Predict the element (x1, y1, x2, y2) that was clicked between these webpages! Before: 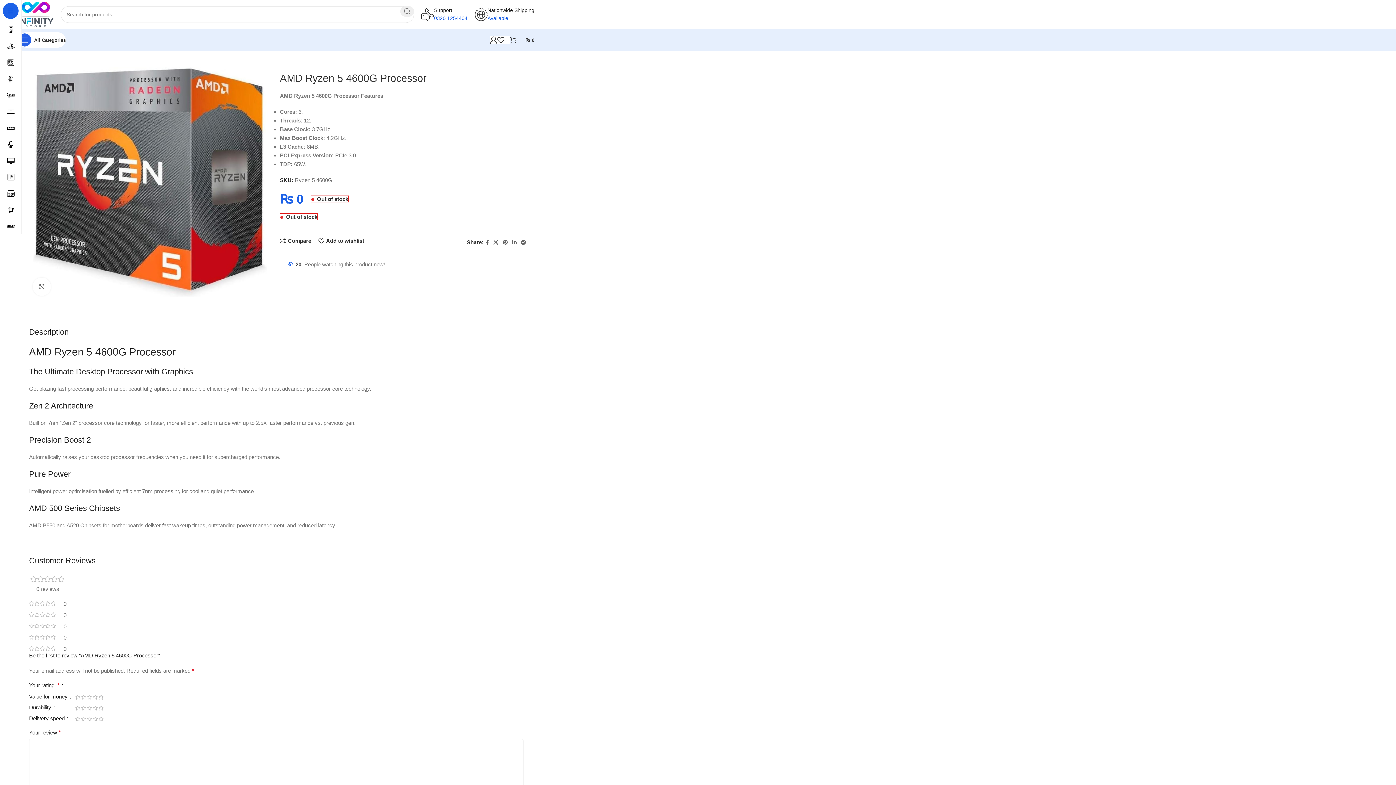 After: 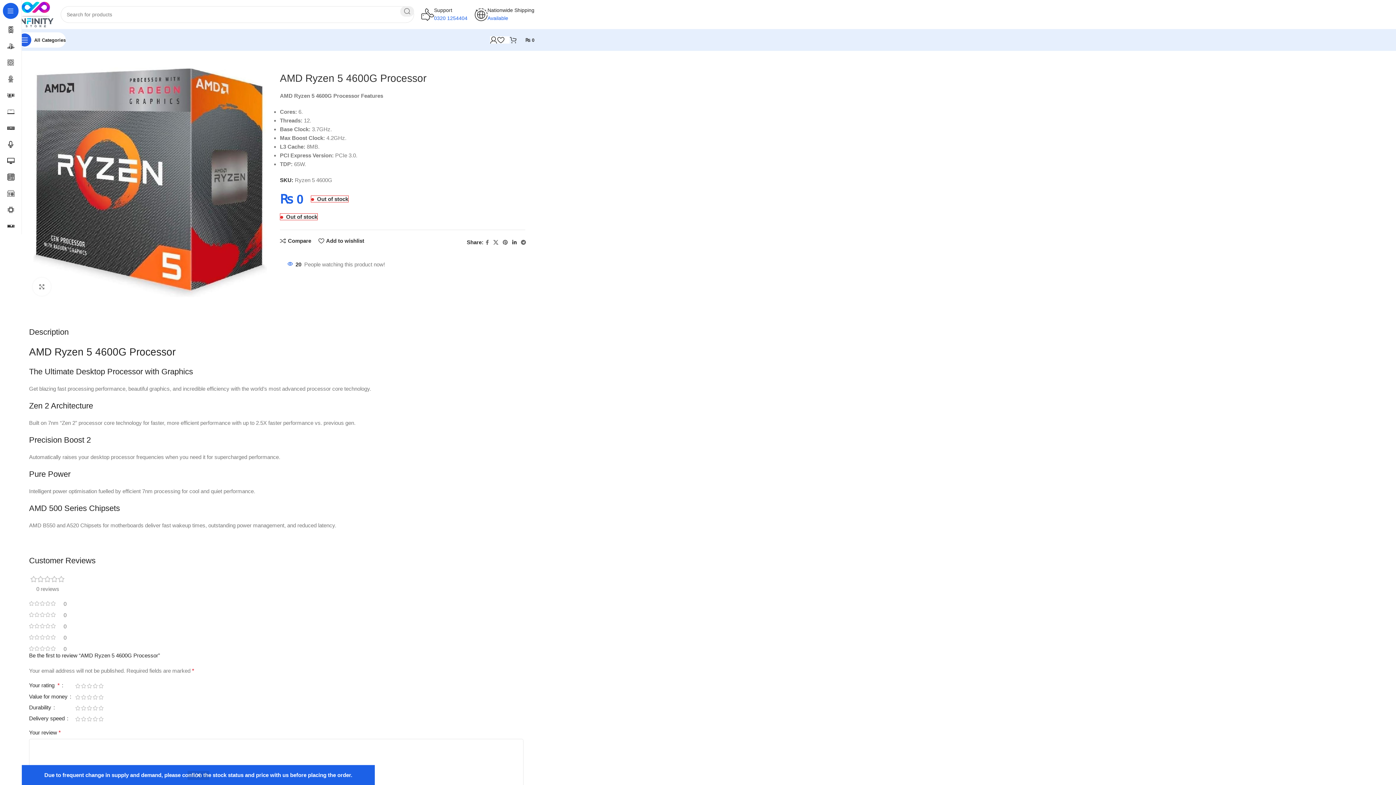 Action: bbox: (510, 237, 518, 247) label: Linkedin social link